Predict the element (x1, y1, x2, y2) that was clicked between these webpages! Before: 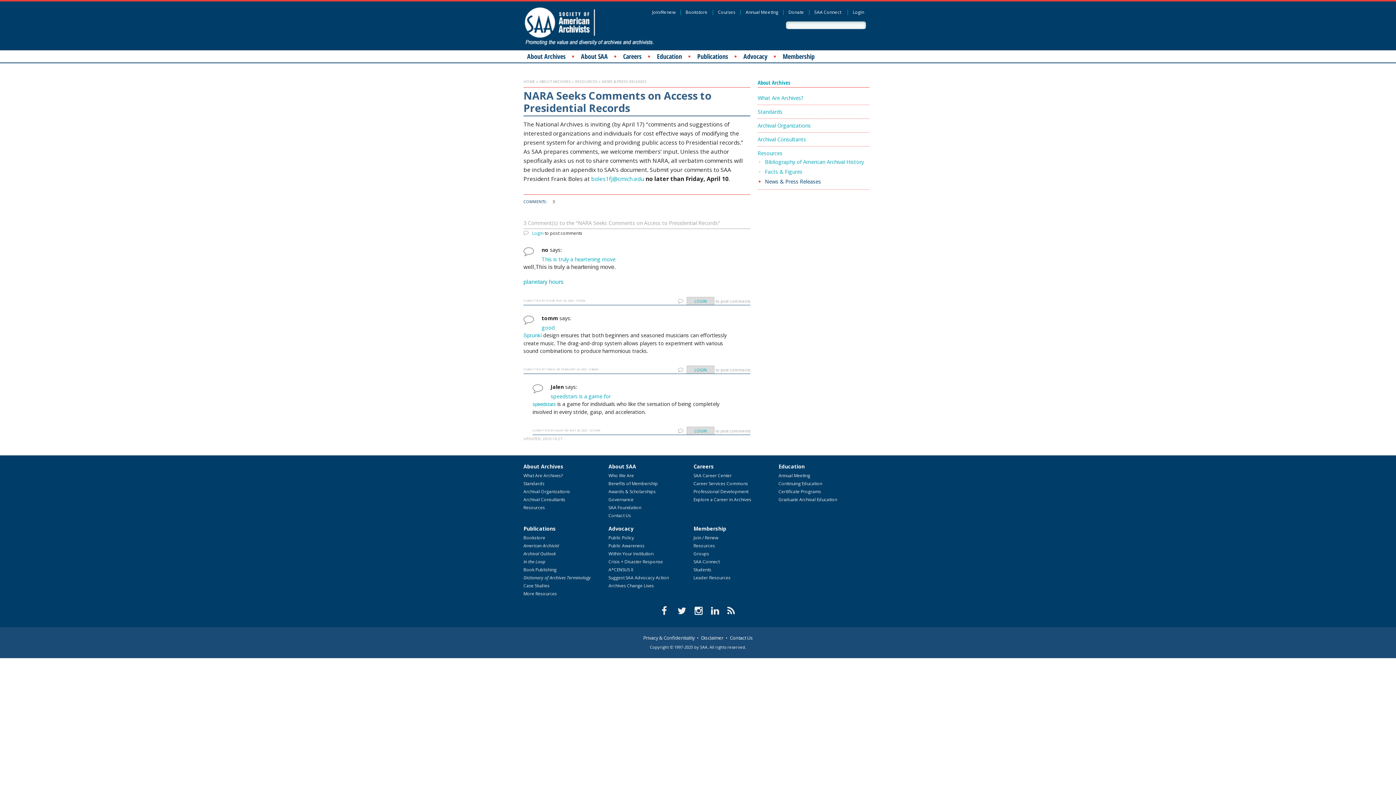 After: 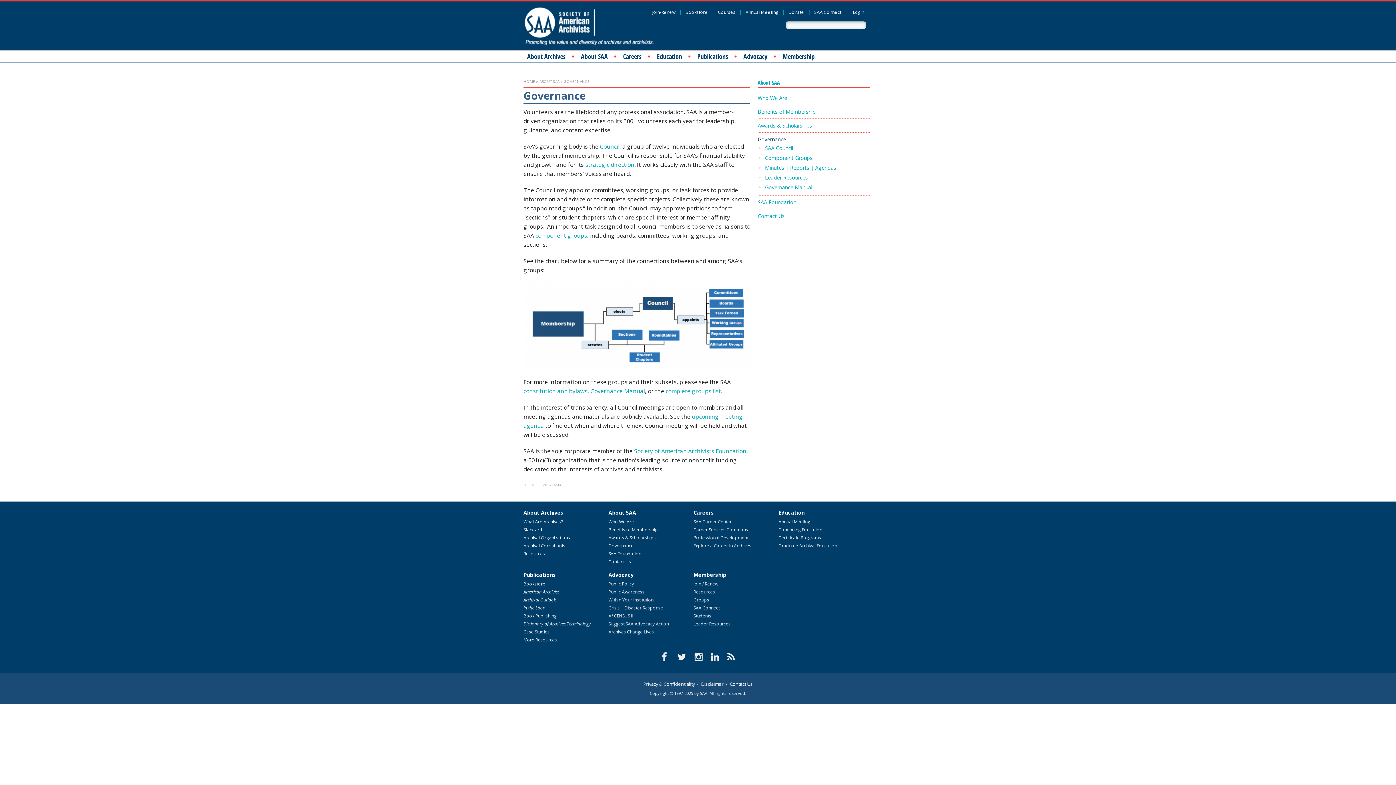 Action: bbox: (608, 497, 689, 505) label: Governance